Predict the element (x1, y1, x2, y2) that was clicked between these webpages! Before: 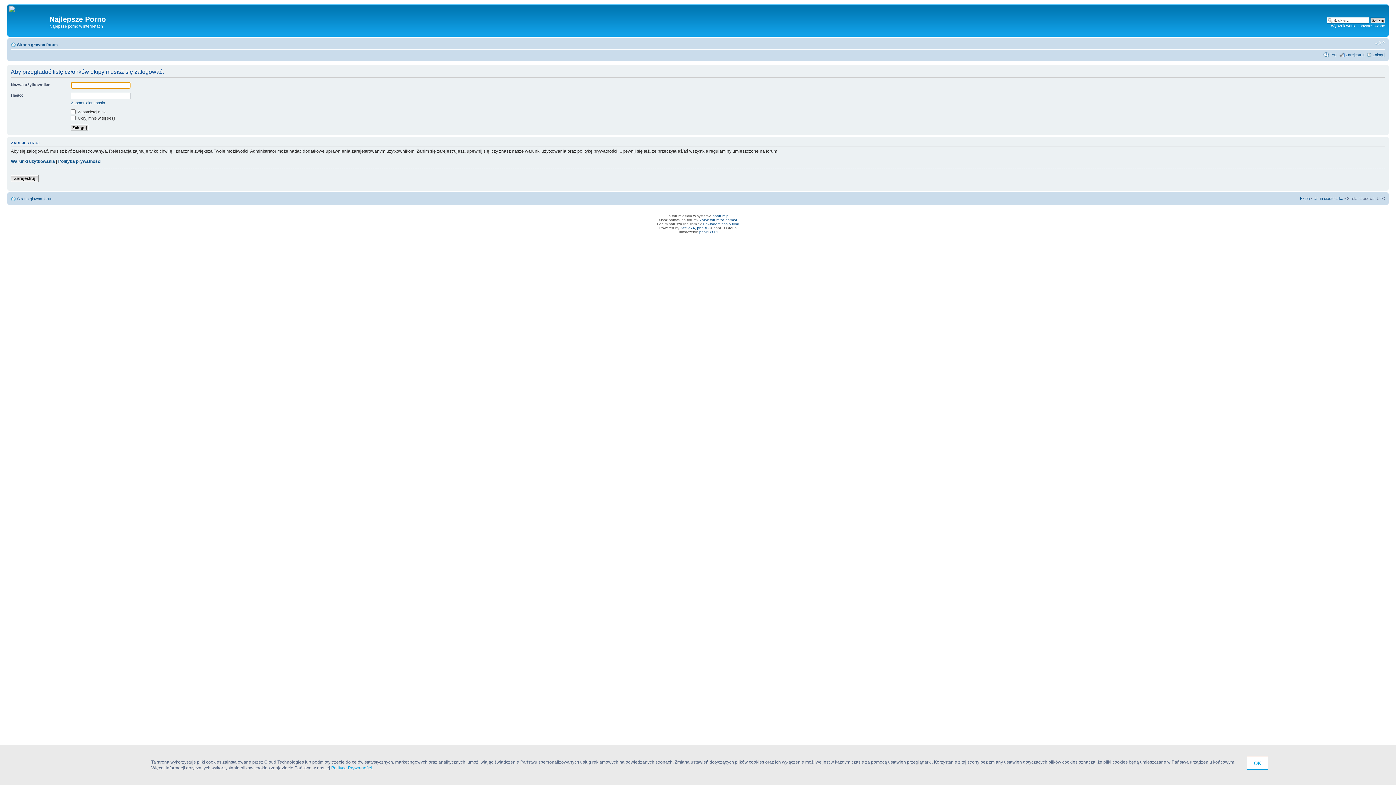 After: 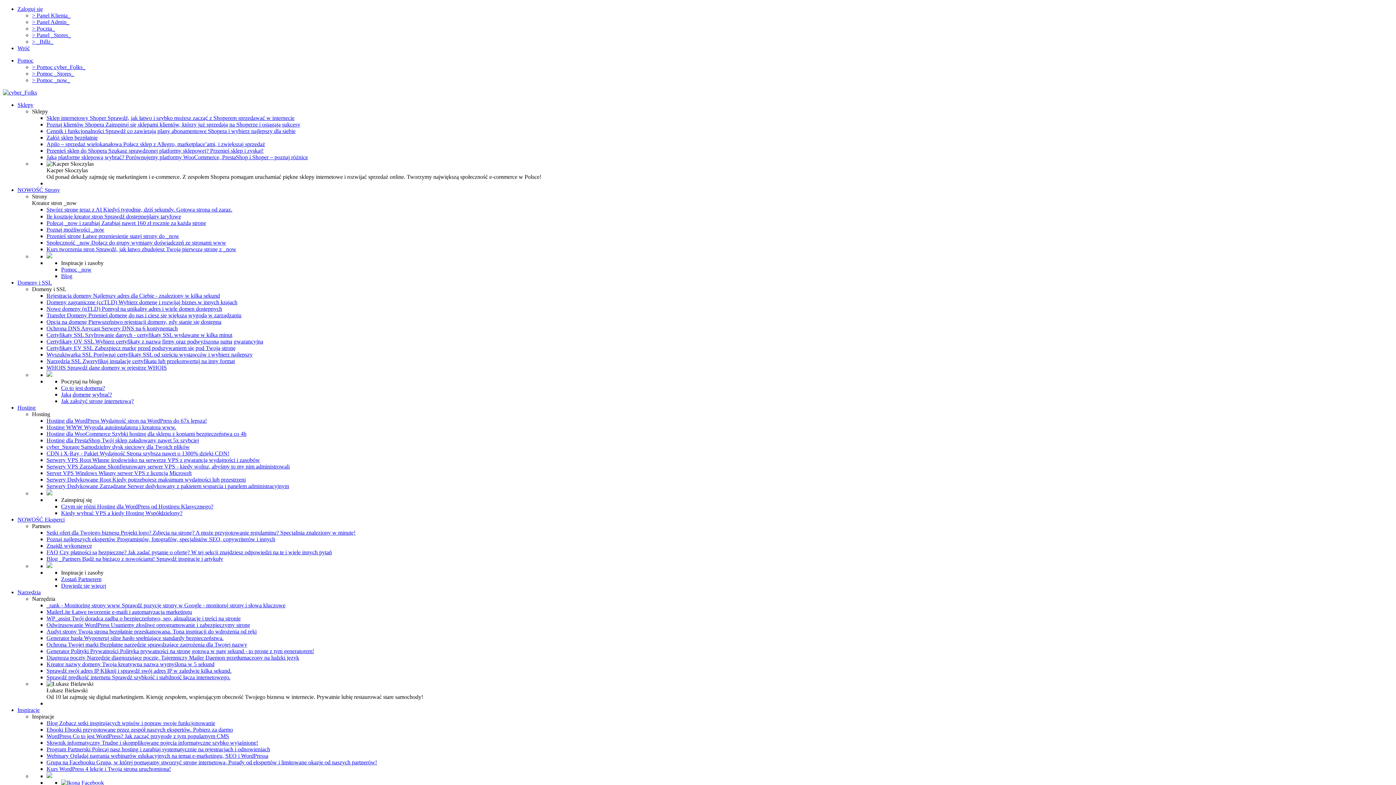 Action: label: Active24 bbox: (680, 226, 695, 230)